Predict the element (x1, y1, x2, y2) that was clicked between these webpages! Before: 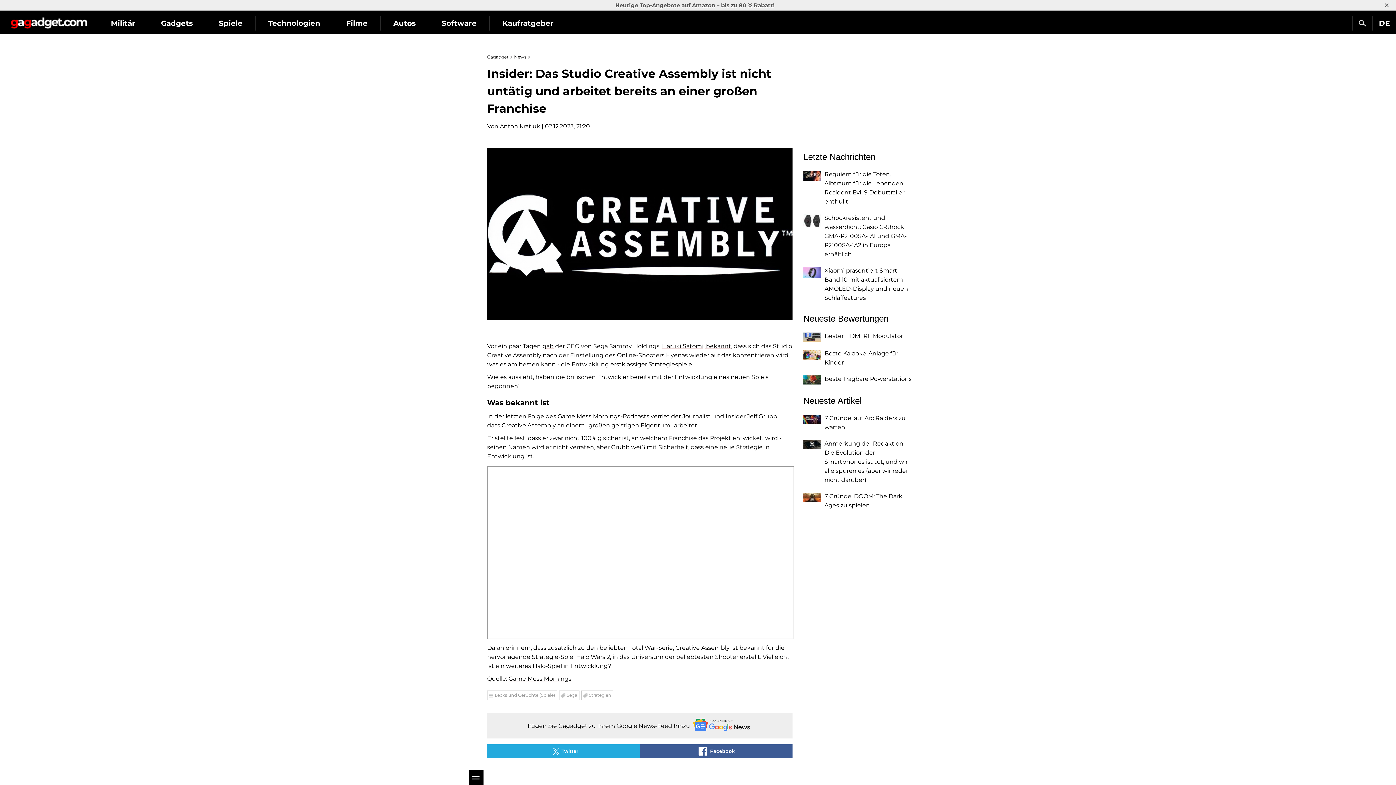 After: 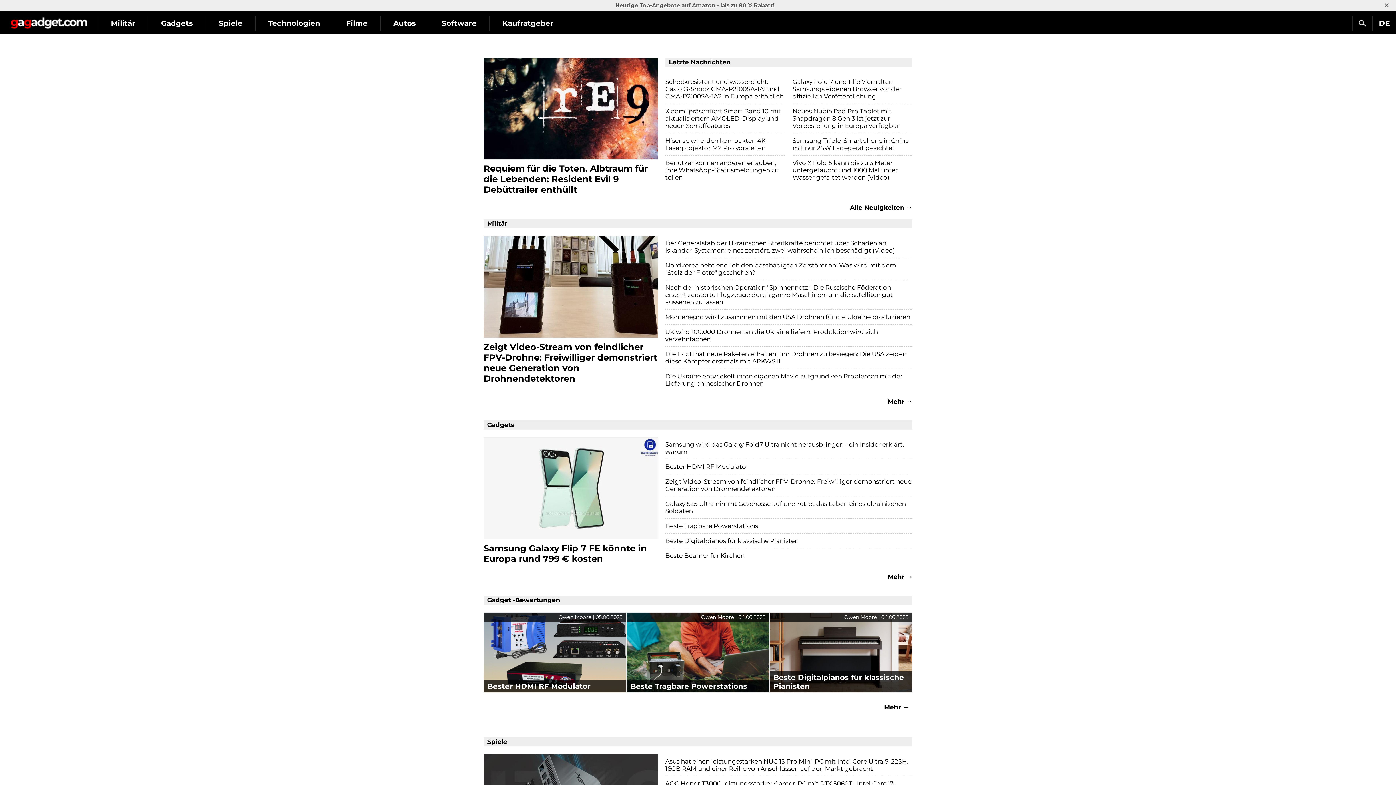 Action: label: Gagadget bbox: (487, 54, 512, 59)